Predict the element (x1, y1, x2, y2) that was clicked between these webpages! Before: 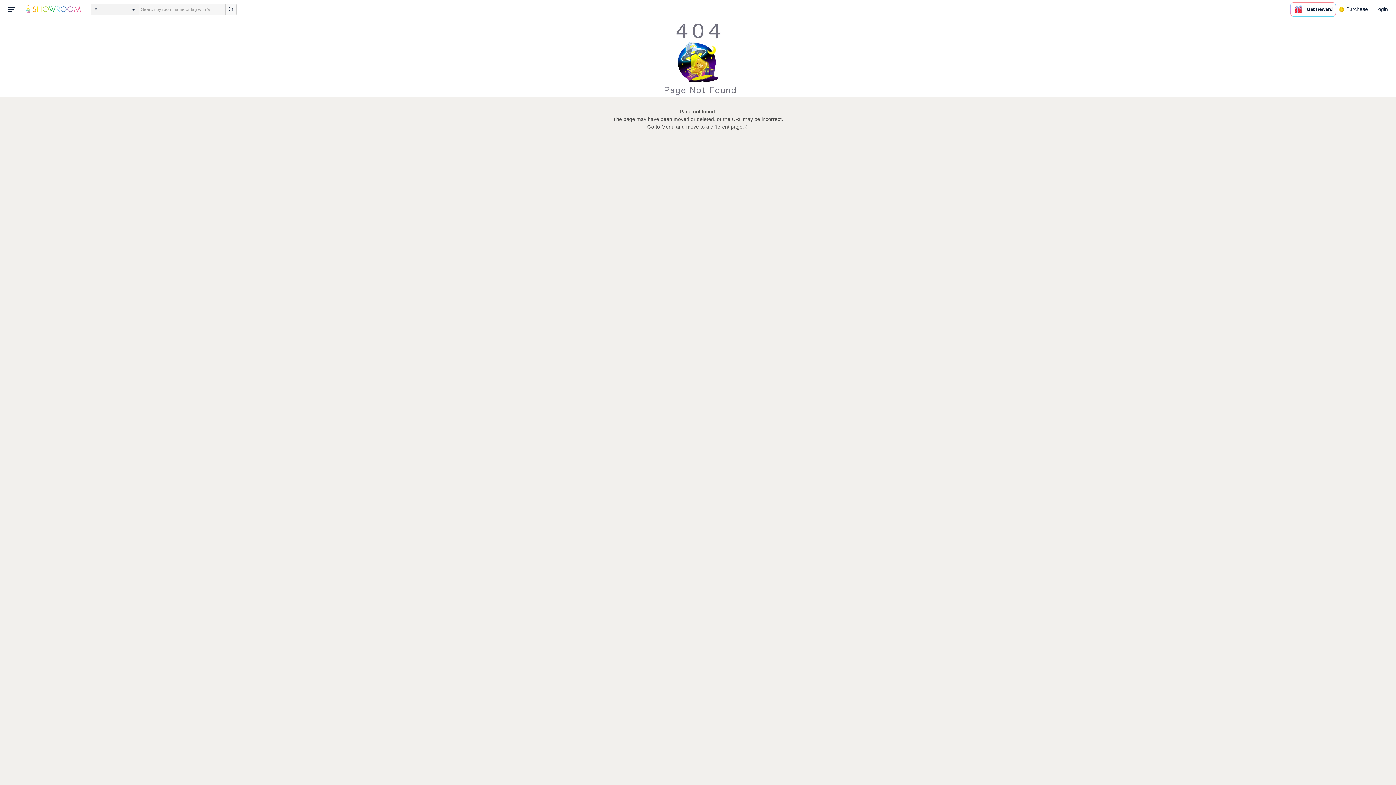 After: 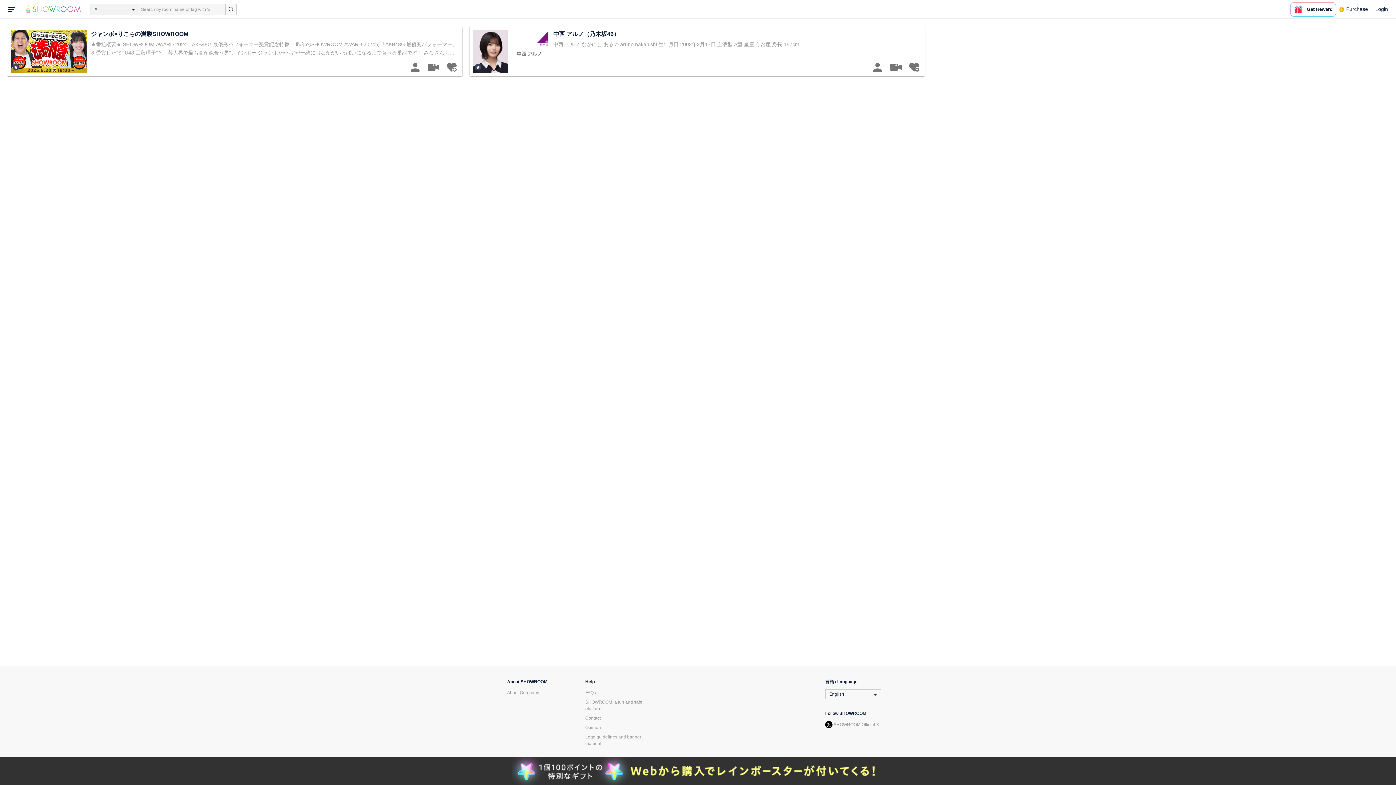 Action: bbox: (225, 3, 236, 14)